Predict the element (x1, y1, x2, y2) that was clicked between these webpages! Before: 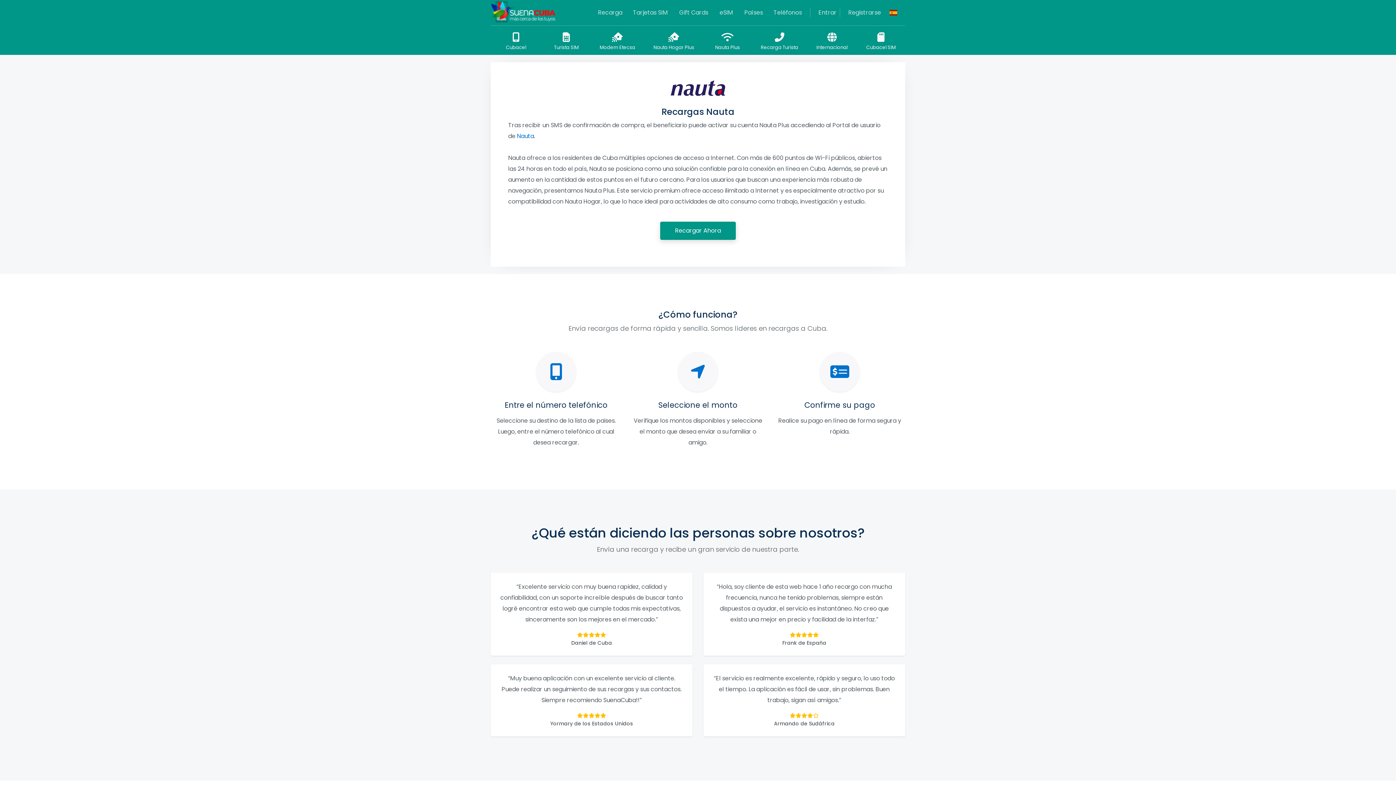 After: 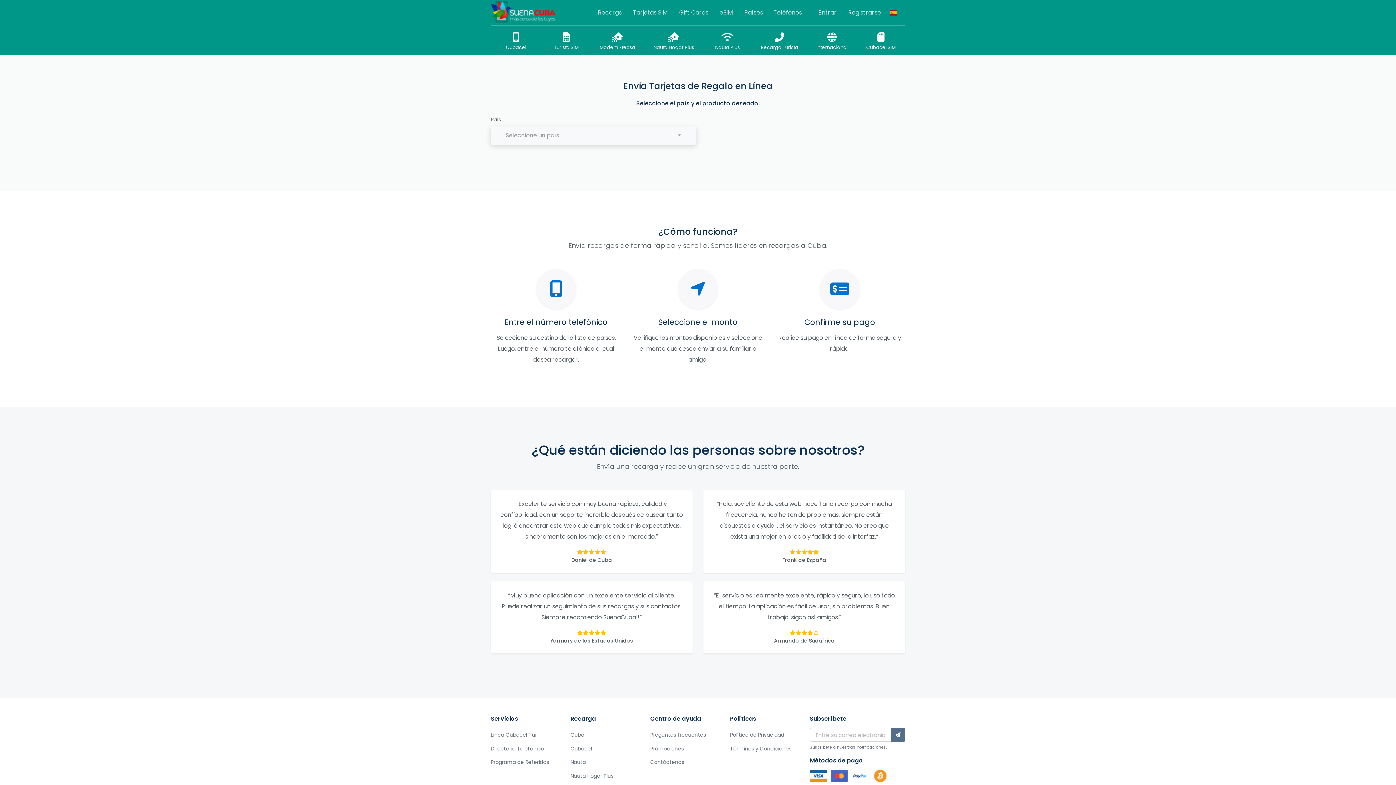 Action: label: Gift Cards bbox: (674, 0, 713, 25)